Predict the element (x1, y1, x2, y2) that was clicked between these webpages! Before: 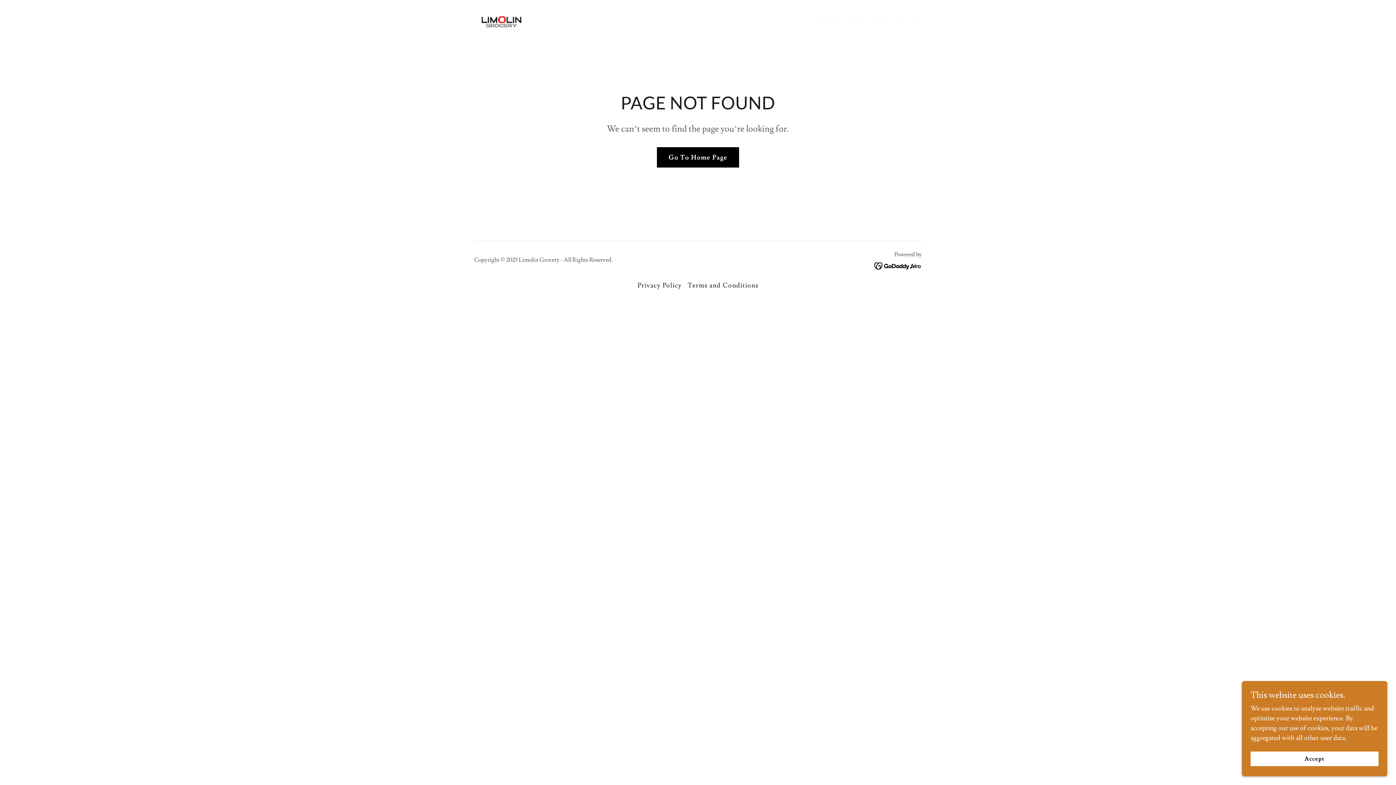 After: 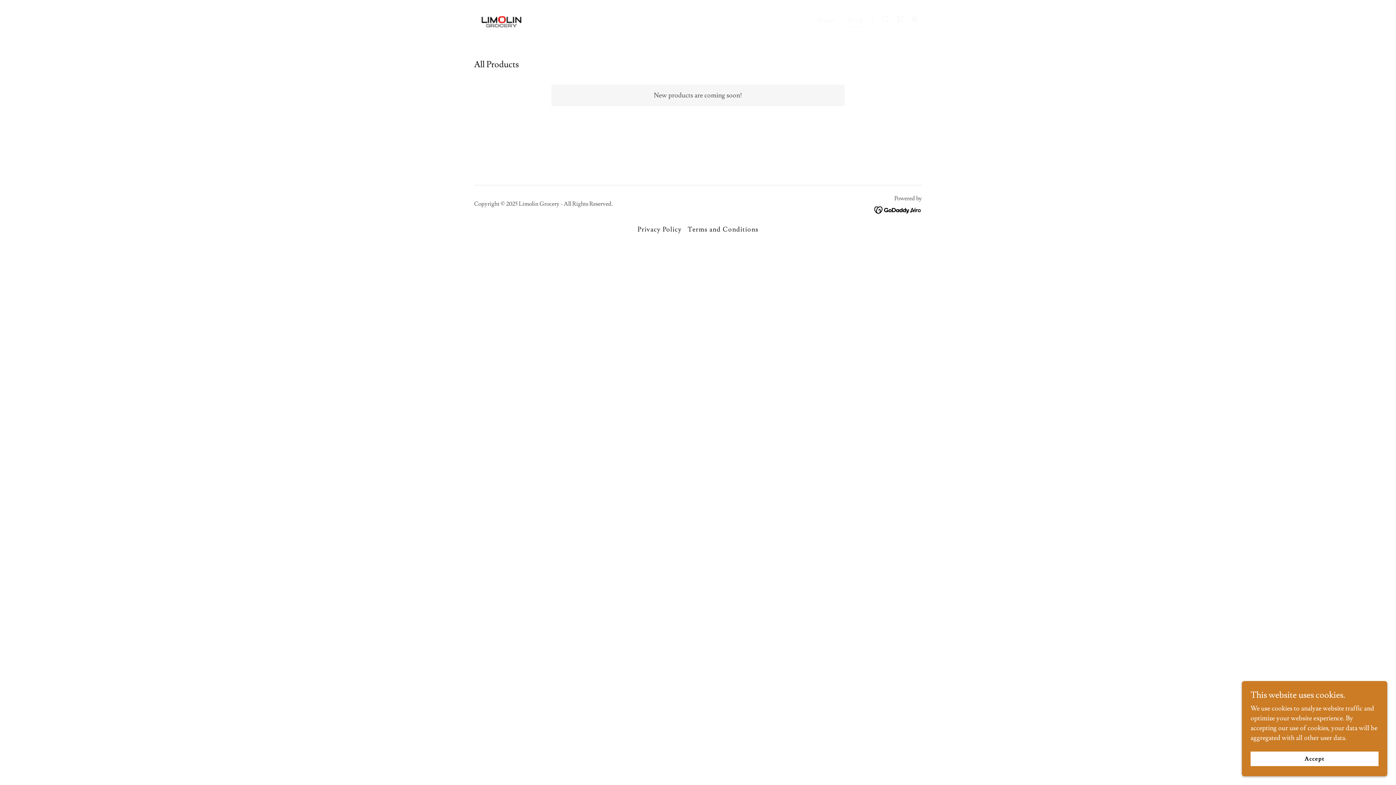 Action: bbox: (845, 13, 865, 26) label: Shop